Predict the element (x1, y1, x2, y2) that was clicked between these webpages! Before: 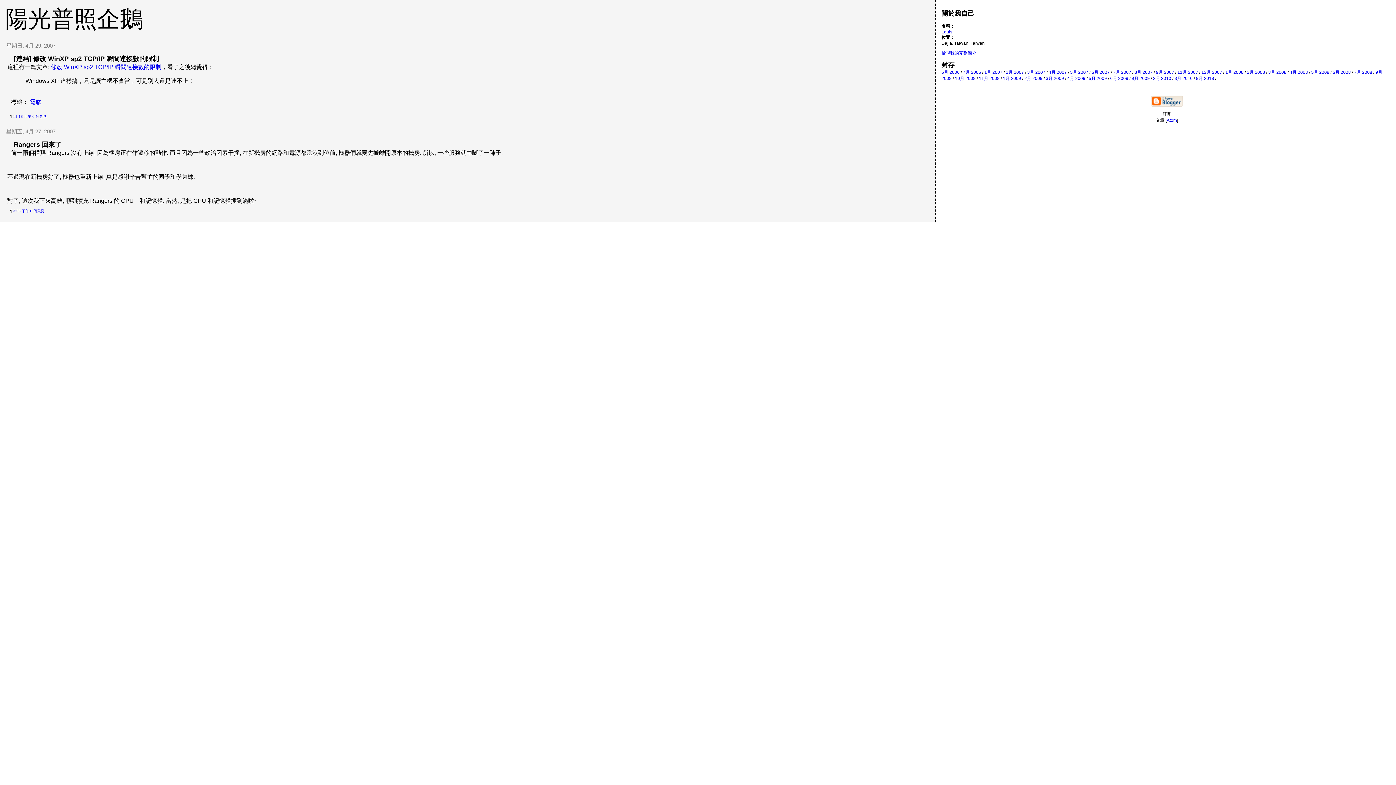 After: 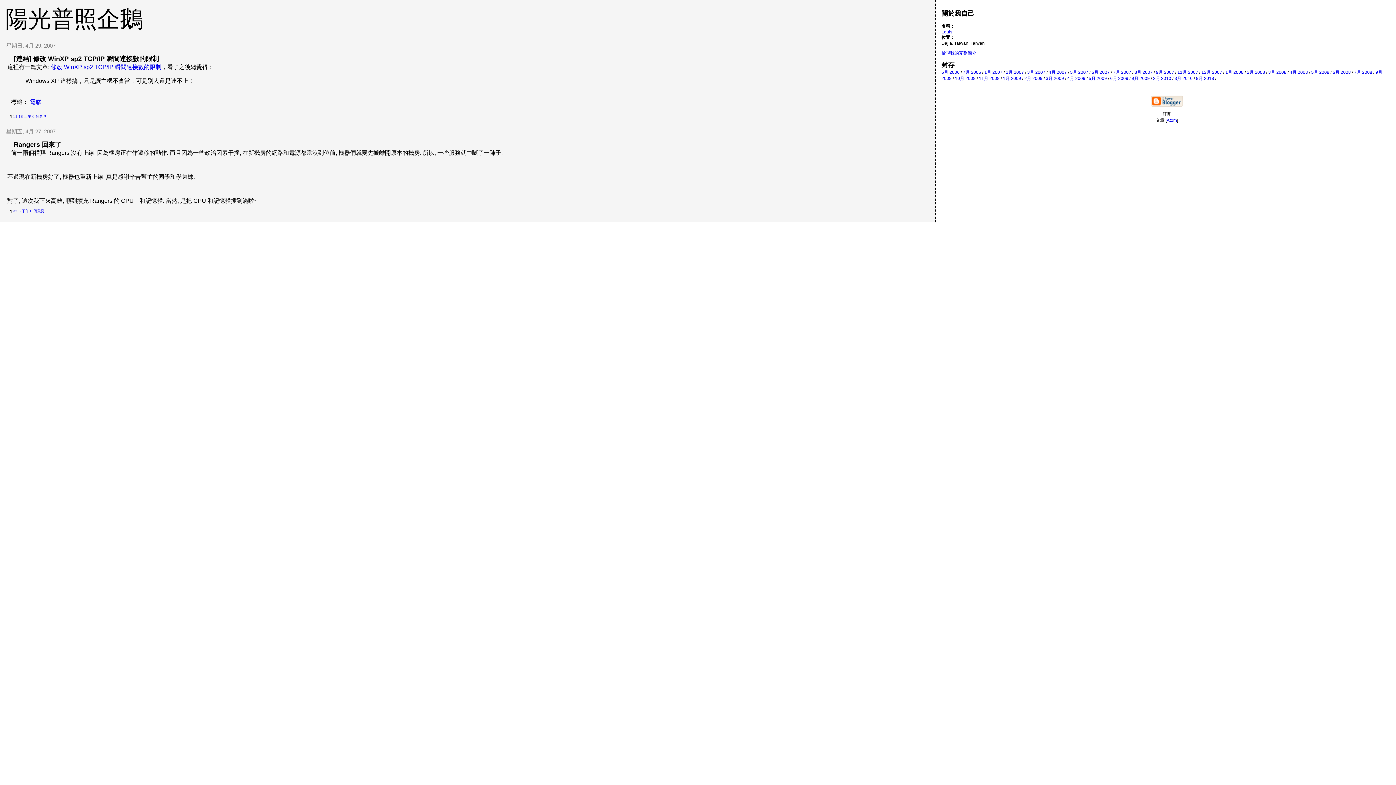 Action: label: Atom bbox: (1167, 117, 1177, 122)